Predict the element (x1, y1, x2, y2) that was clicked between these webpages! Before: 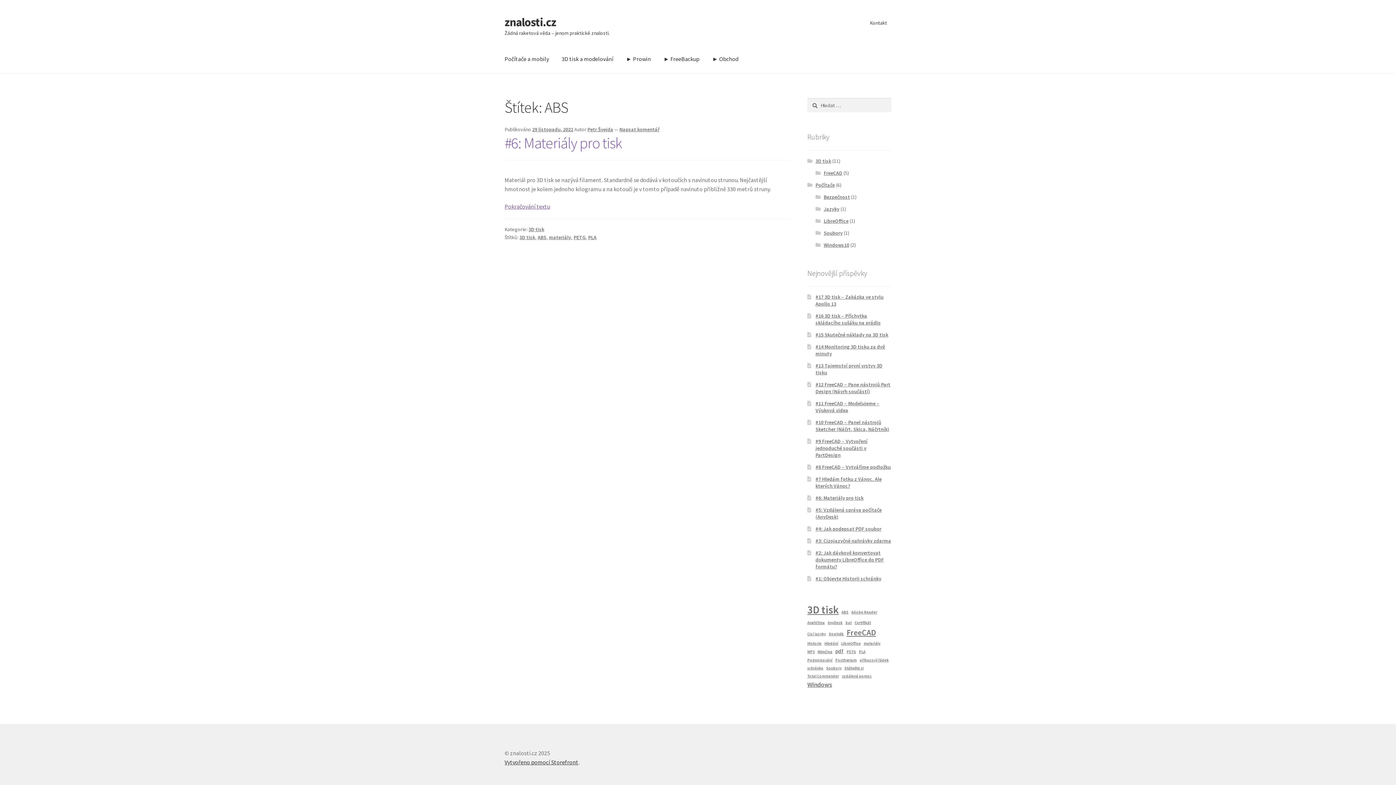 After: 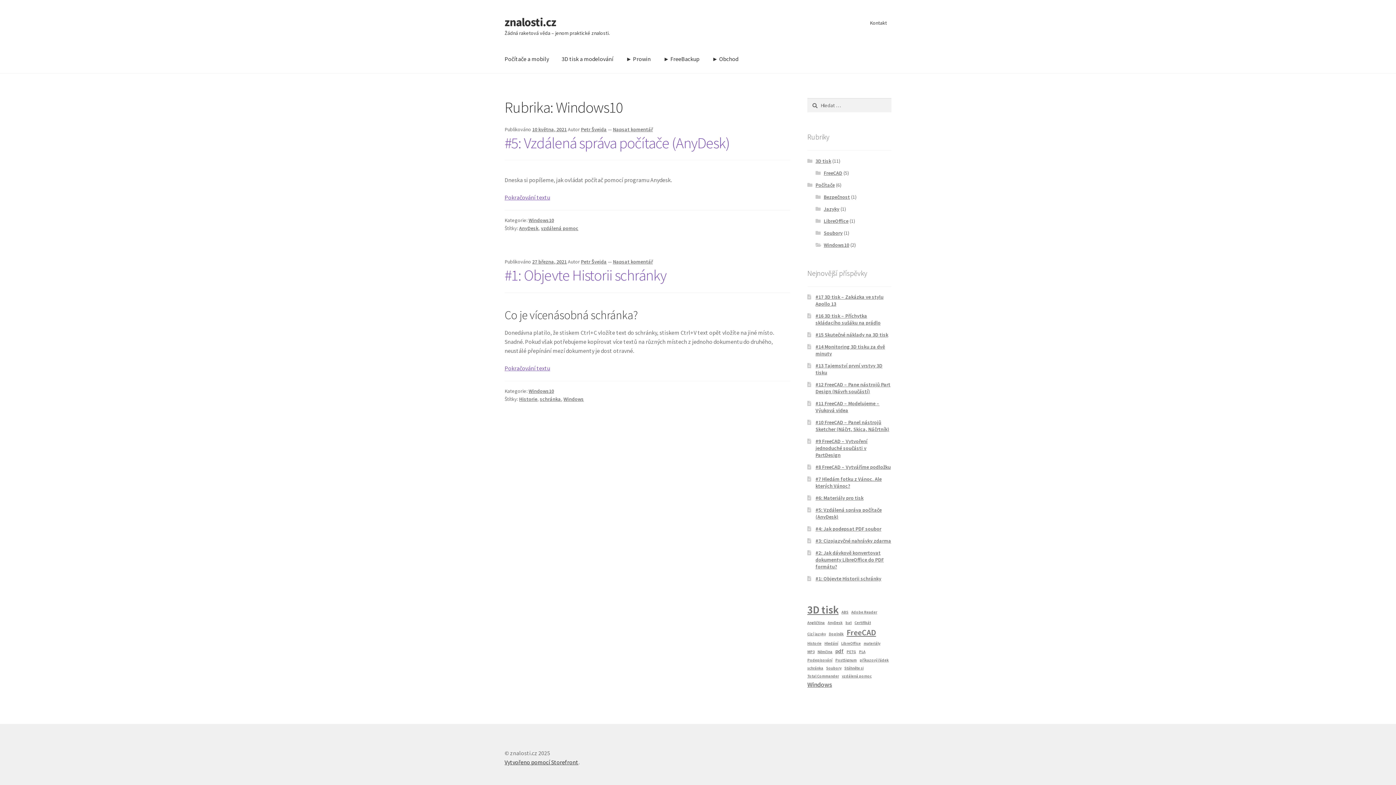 Action: label: Windows10 bbox: (823, 241, 849, 248)